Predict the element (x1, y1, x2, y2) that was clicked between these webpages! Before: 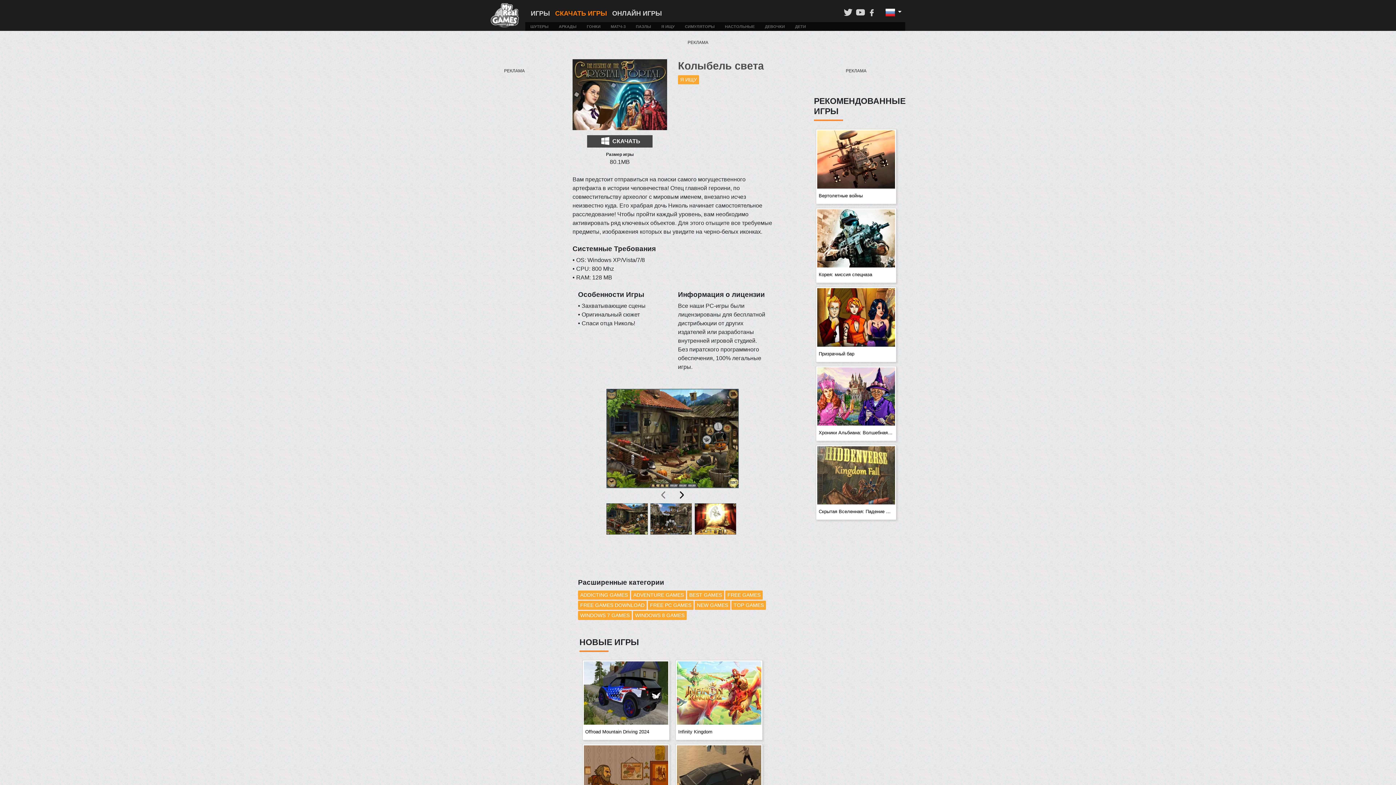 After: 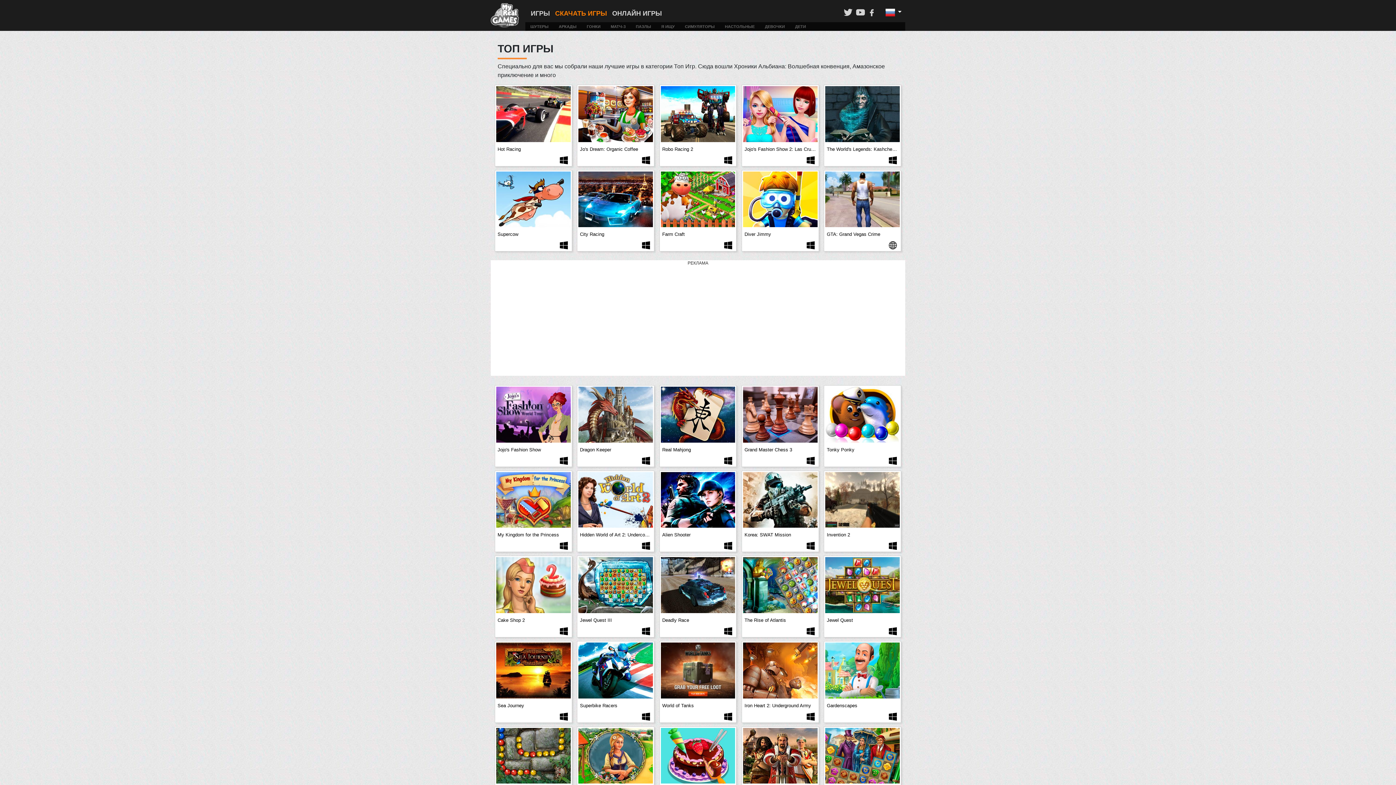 Action: label: TOP GAMES bbox: (731, 601, 766, 610)